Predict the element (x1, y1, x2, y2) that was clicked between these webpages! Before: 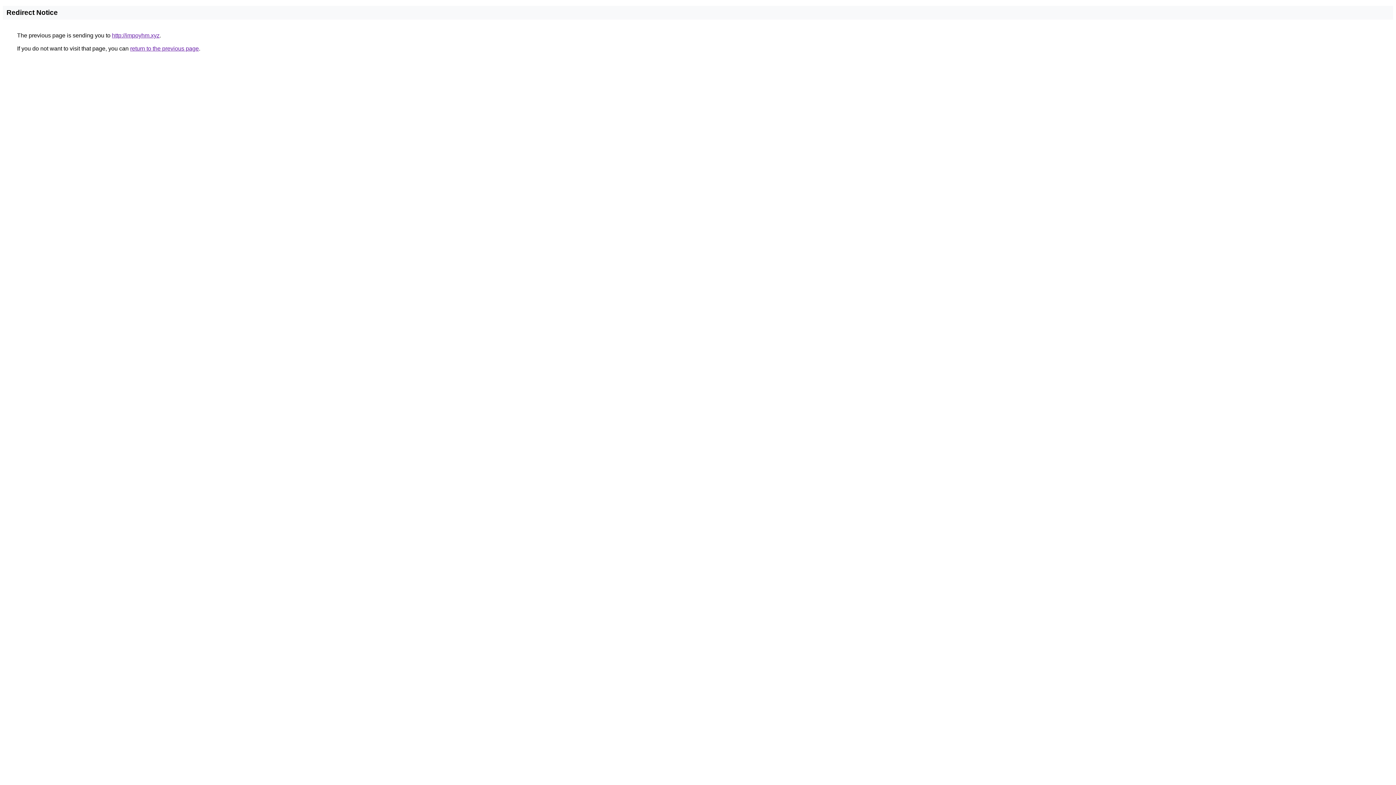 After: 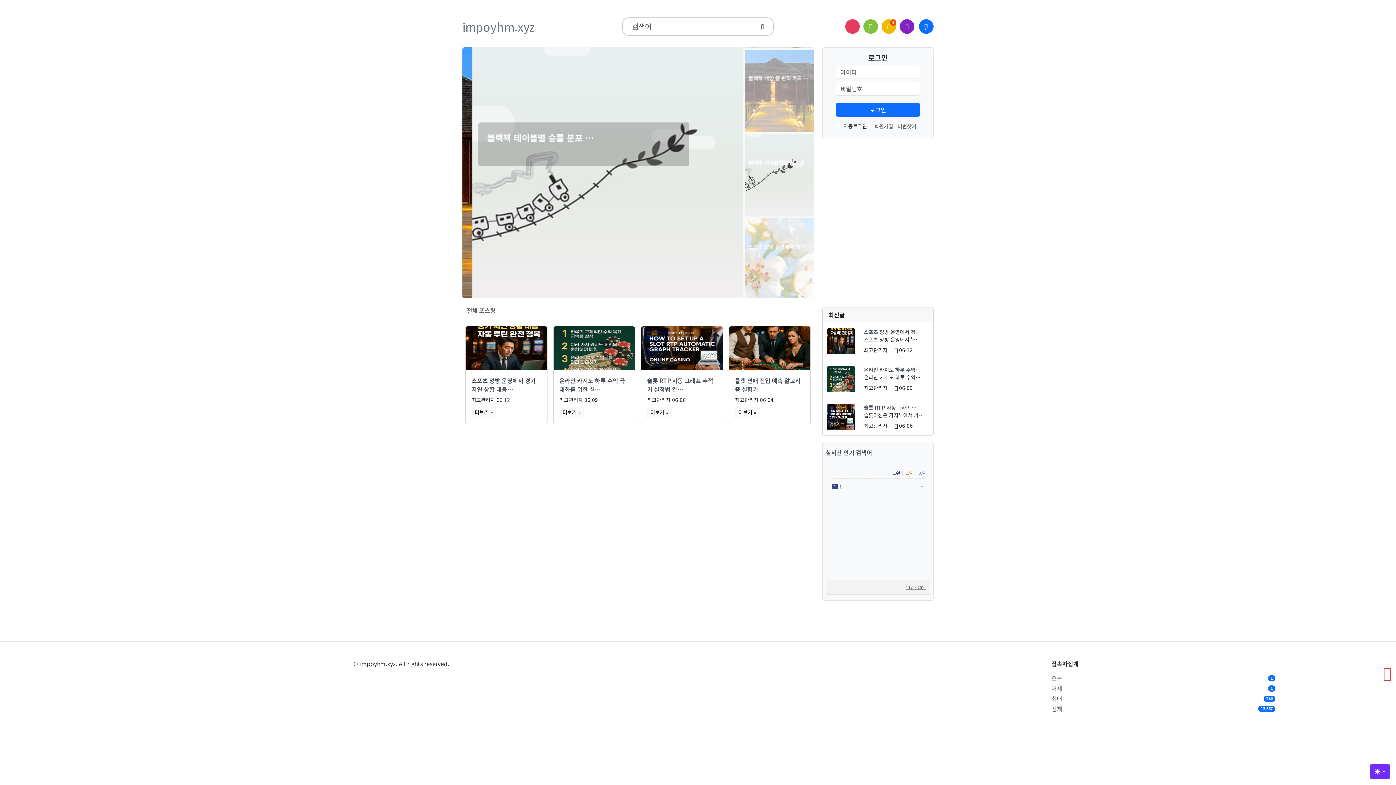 Action: bbox: (112, 32, 159, 38) label: http://impoyhm.xyz